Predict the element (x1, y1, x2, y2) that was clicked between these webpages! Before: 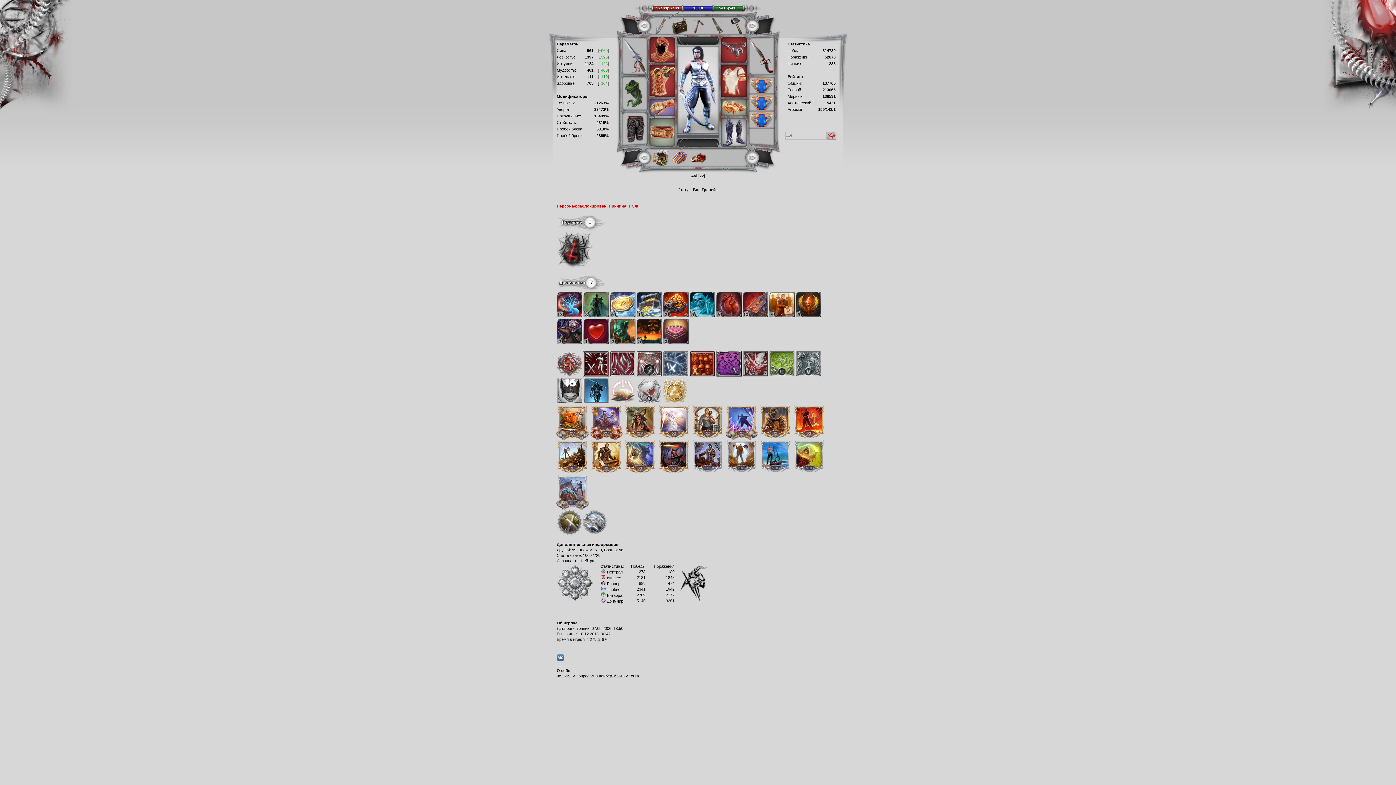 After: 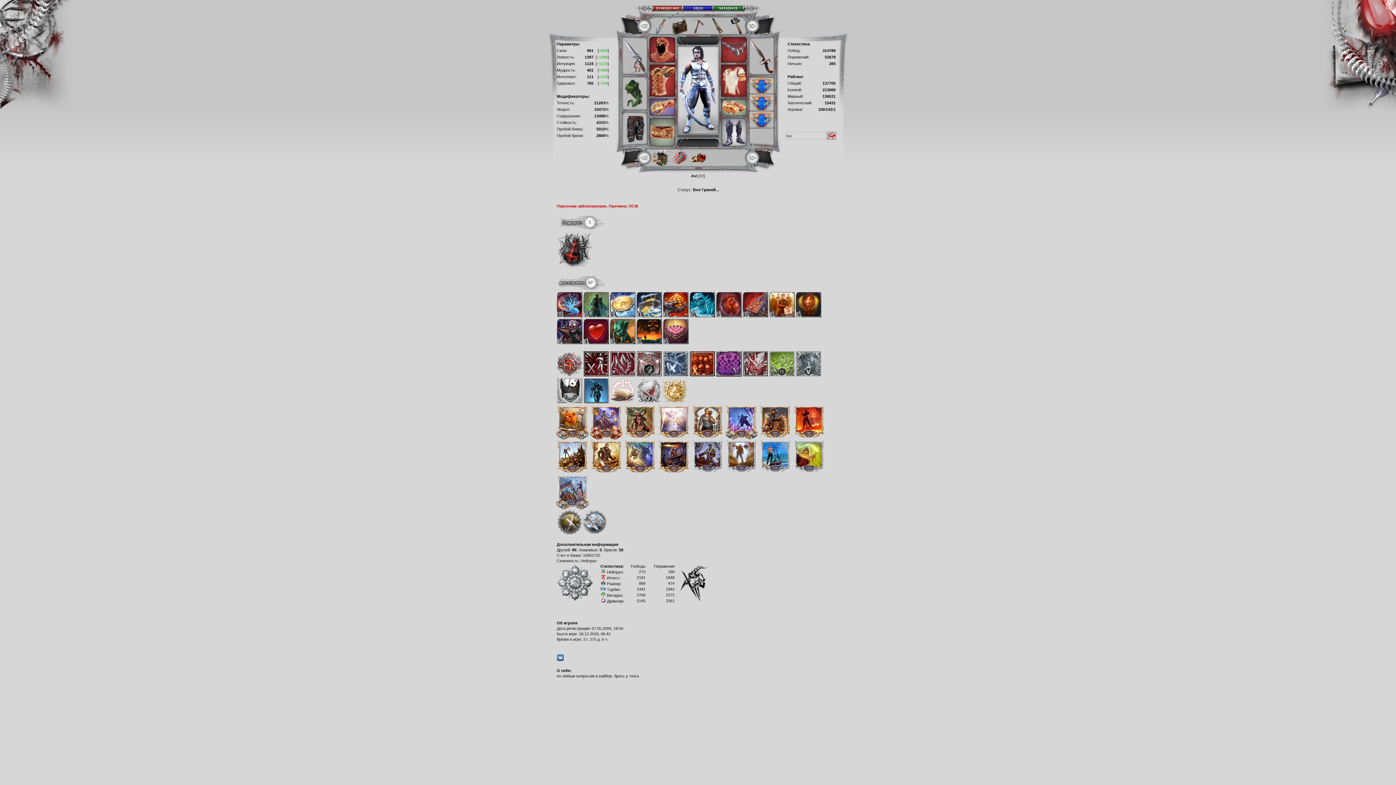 Action: bbox: (638, 152, 650, 163)